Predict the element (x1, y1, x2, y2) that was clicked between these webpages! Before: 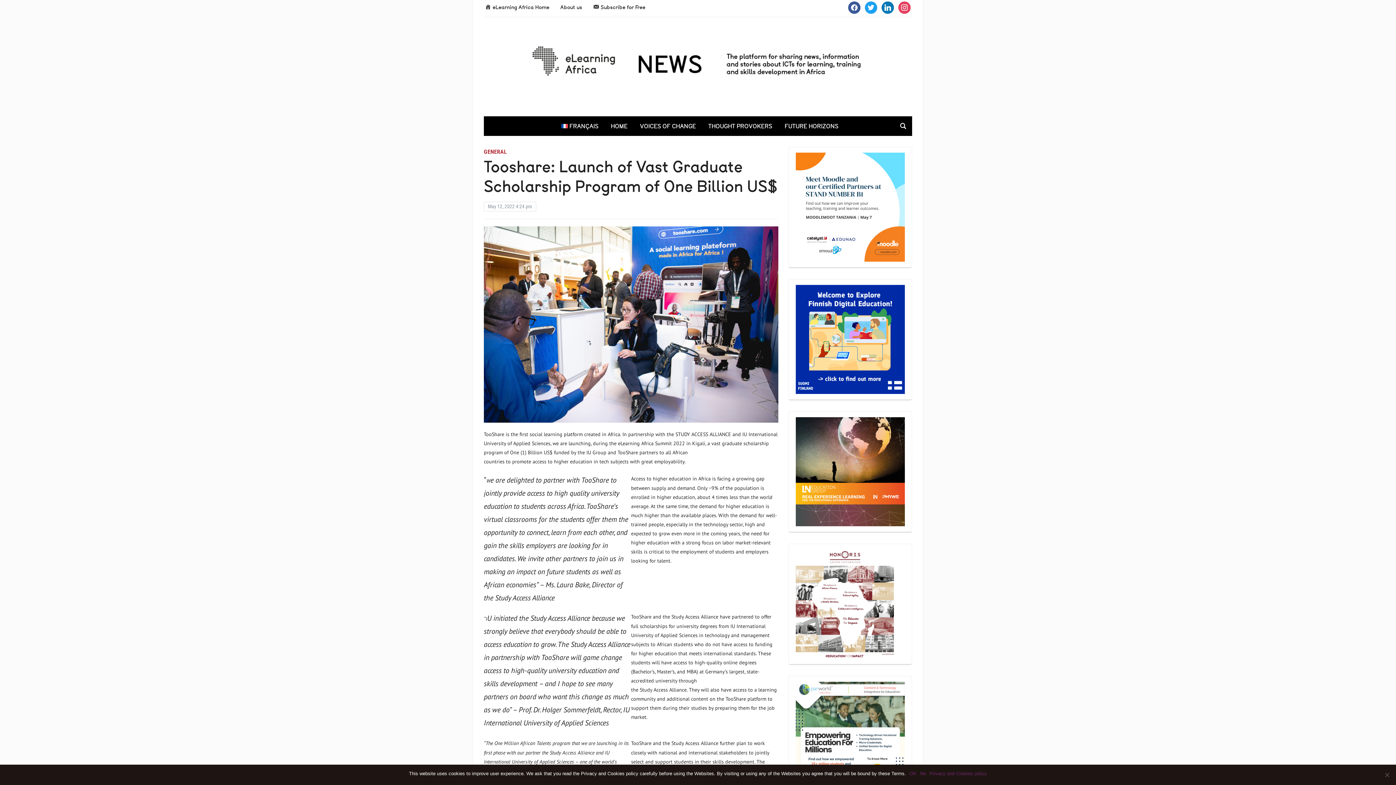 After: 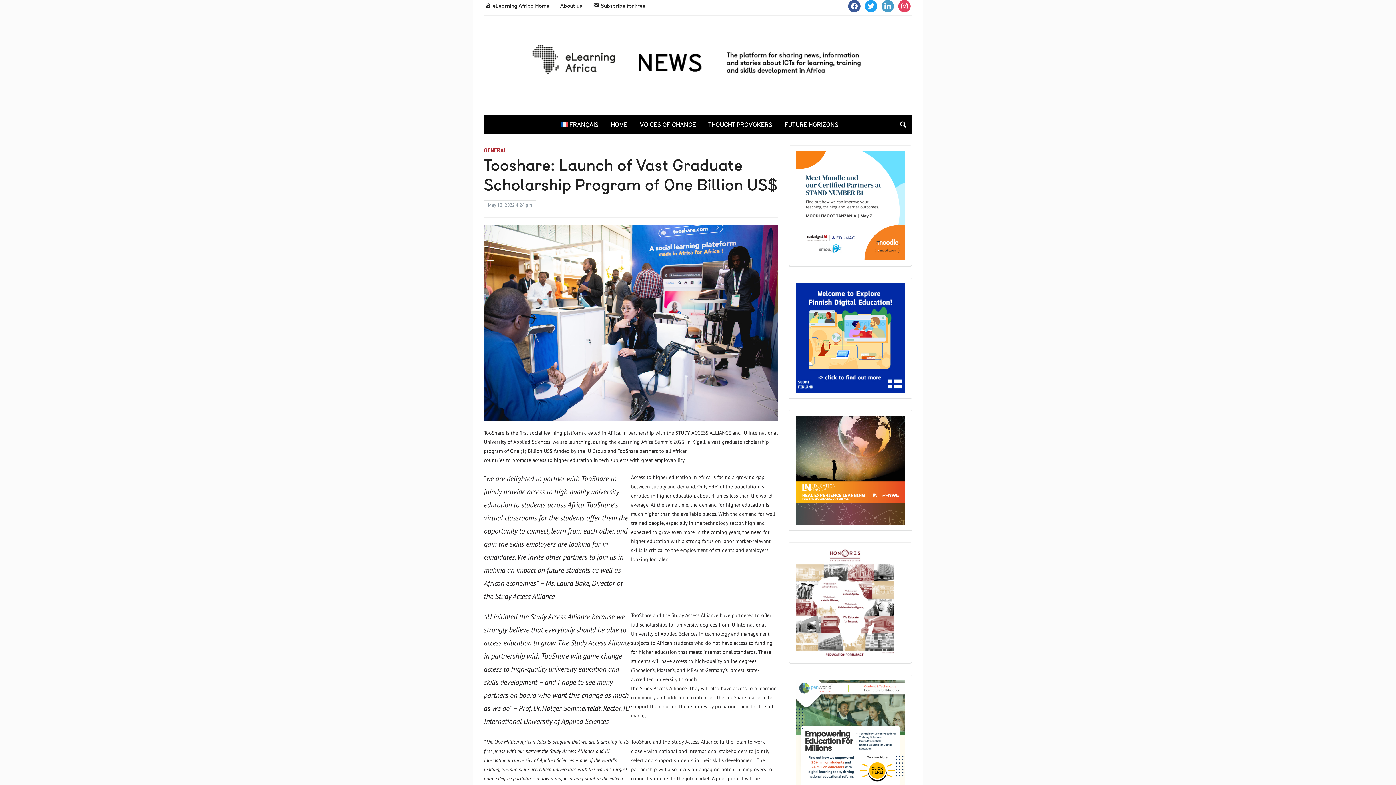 Action: label: linkedin bbox: (881, 3, 894, 10)